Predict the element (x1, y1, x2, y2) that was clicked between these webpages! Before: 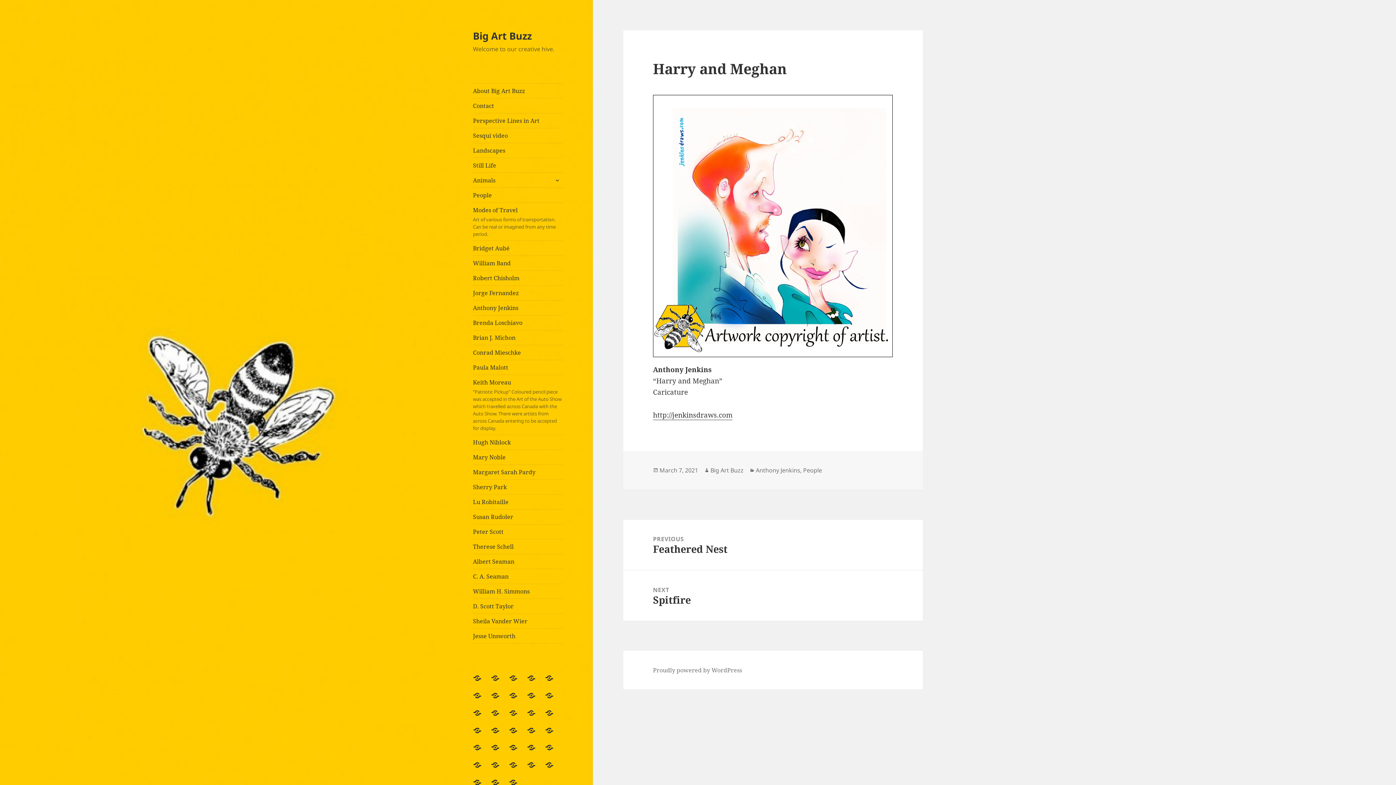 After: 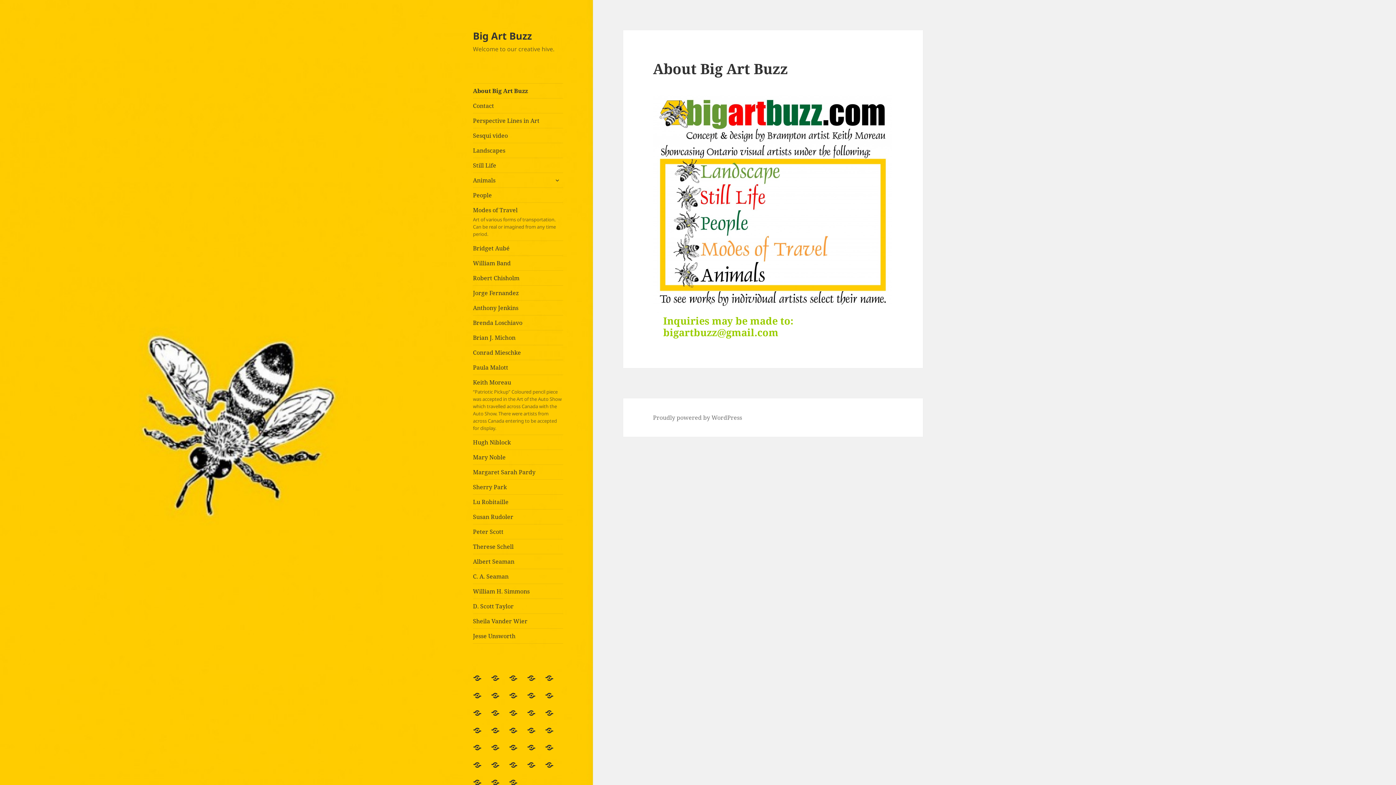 Action: bbox: (473, 83, 563, 98) label: About Big Art Buzz